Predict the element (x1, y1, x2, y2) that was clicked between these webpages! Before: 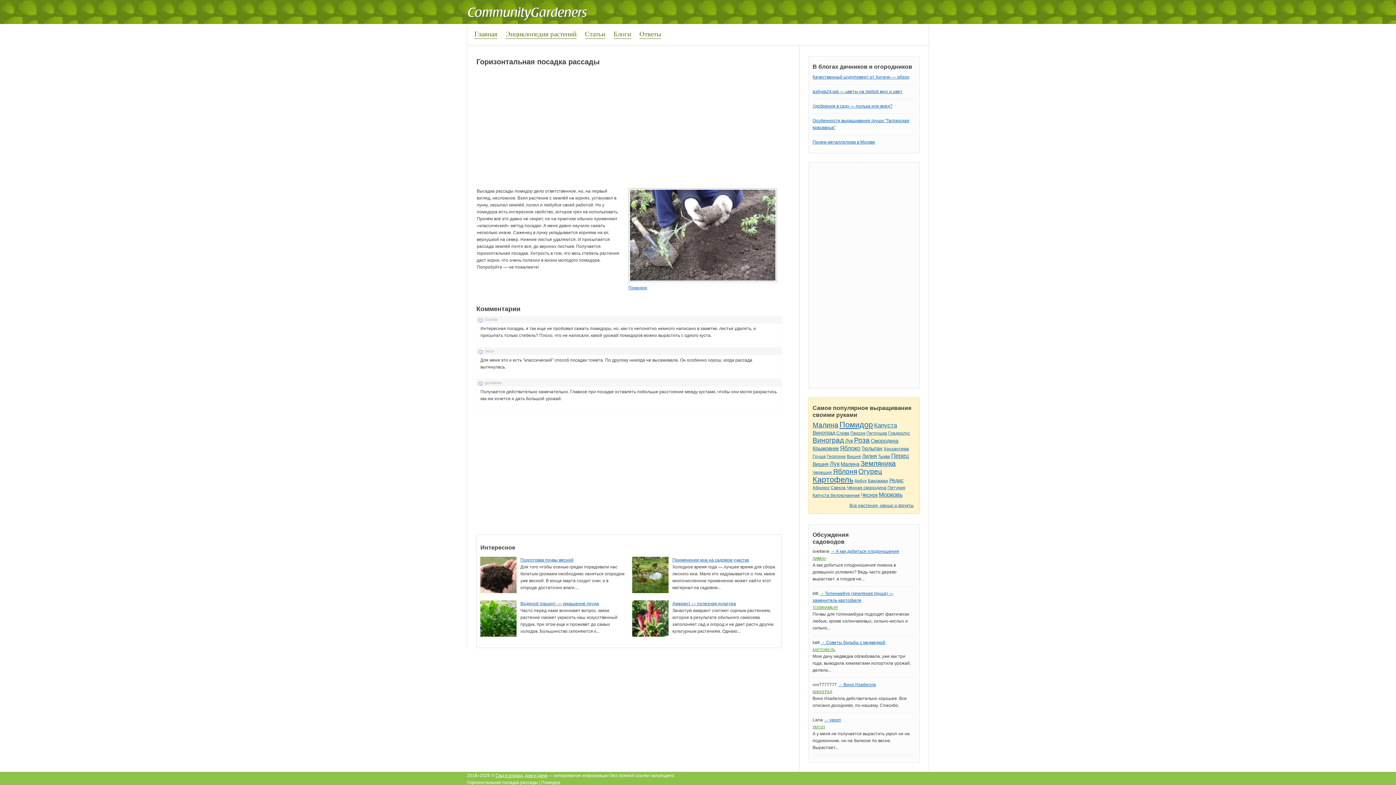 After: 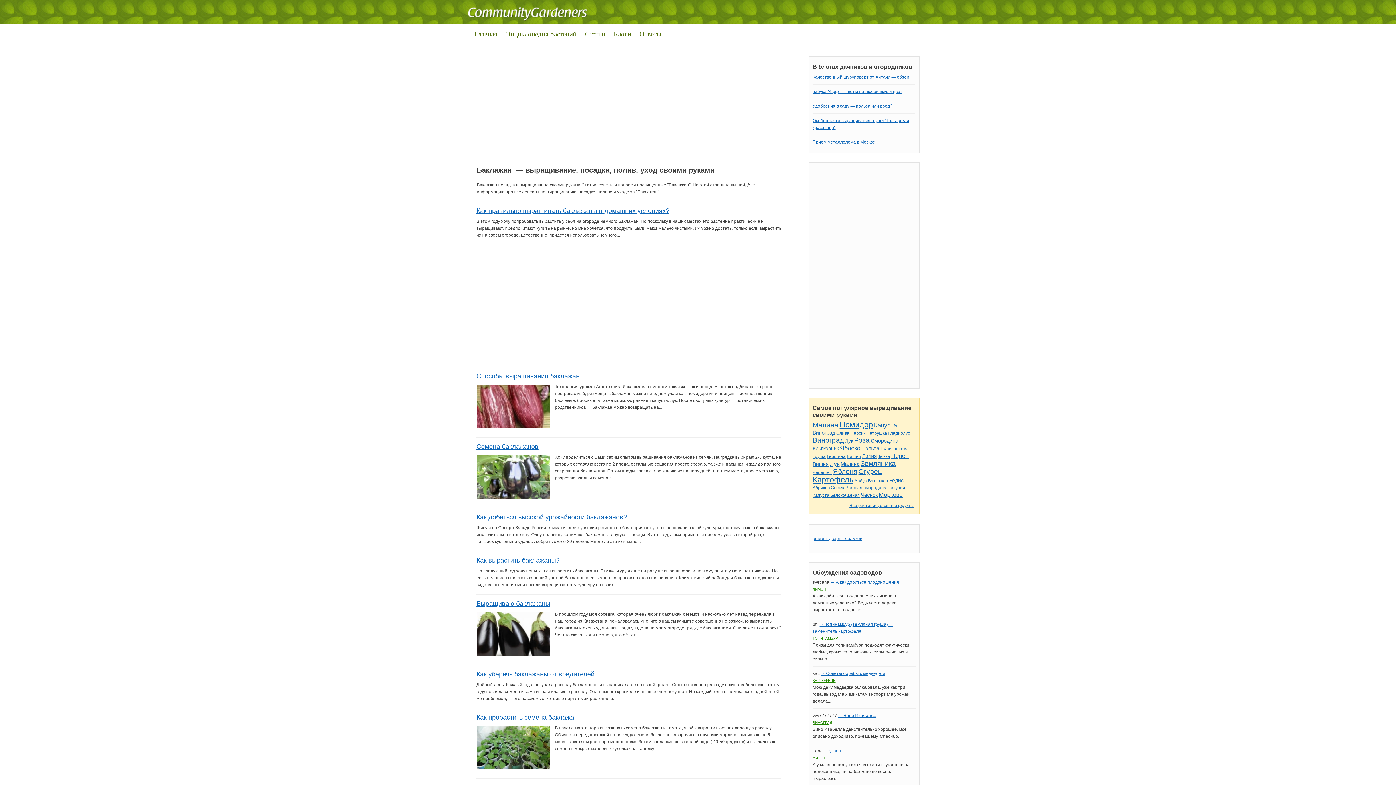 Action: label: Баклажан bbox: (868, 478, 888, 483)